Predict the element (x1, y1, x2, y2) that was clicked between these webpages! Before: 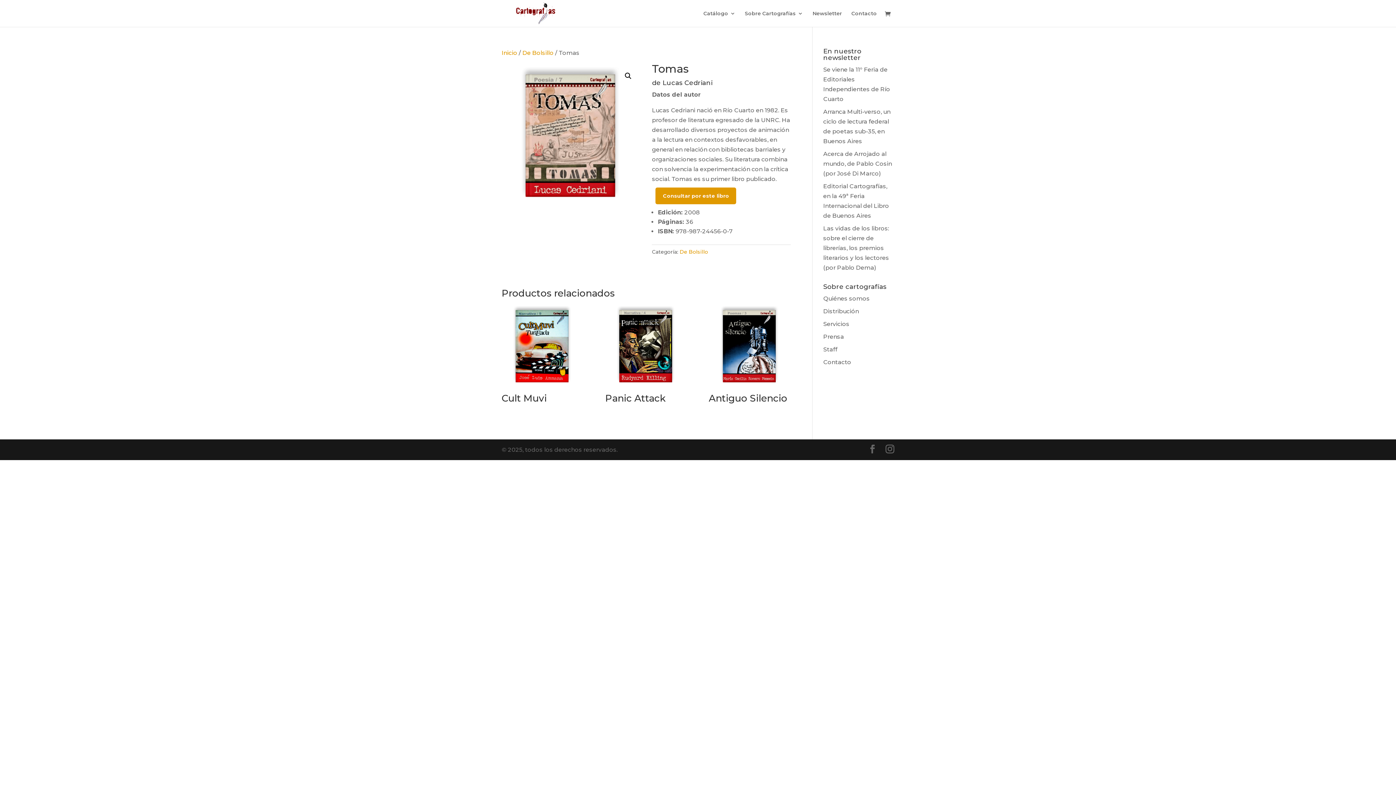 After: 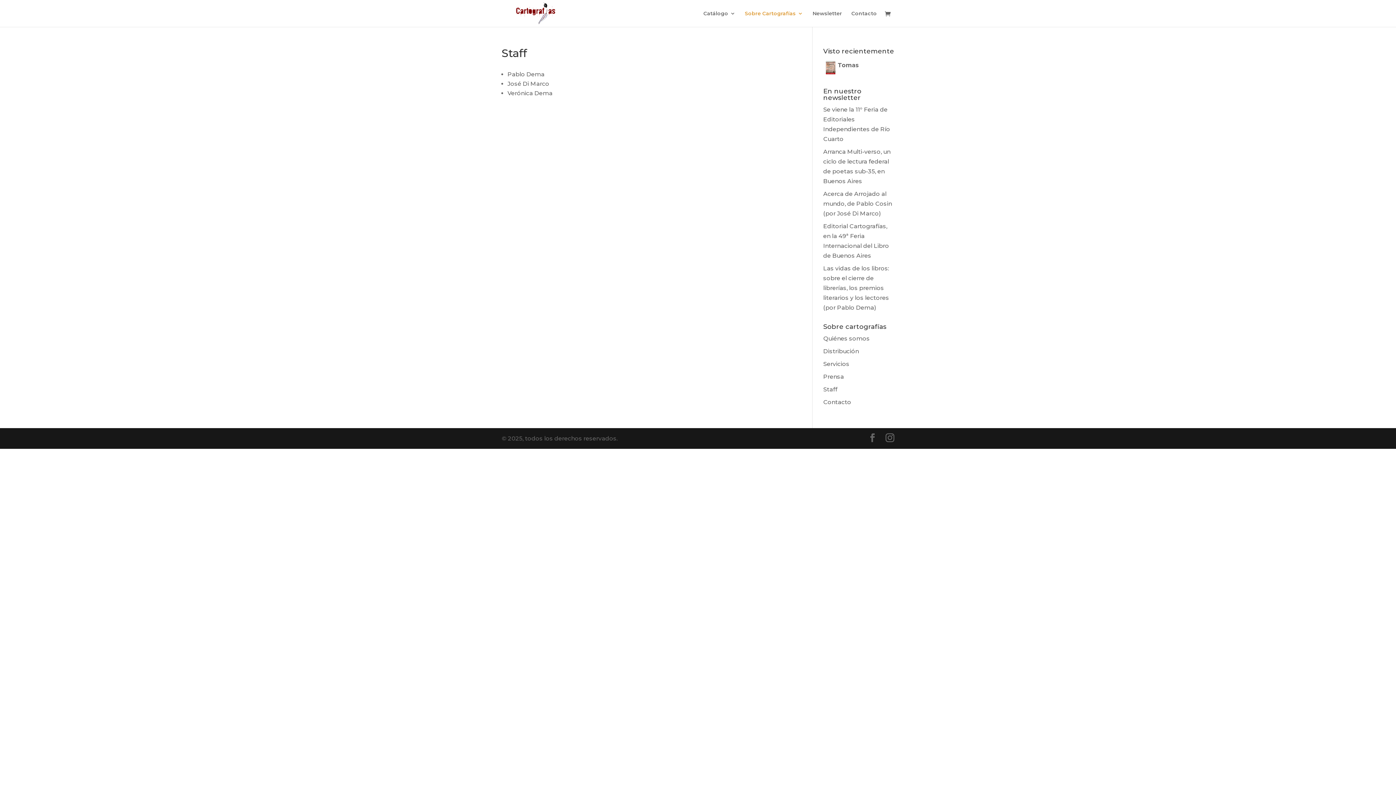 Action: bbox: (823, 346, 837, 353) label: Staff